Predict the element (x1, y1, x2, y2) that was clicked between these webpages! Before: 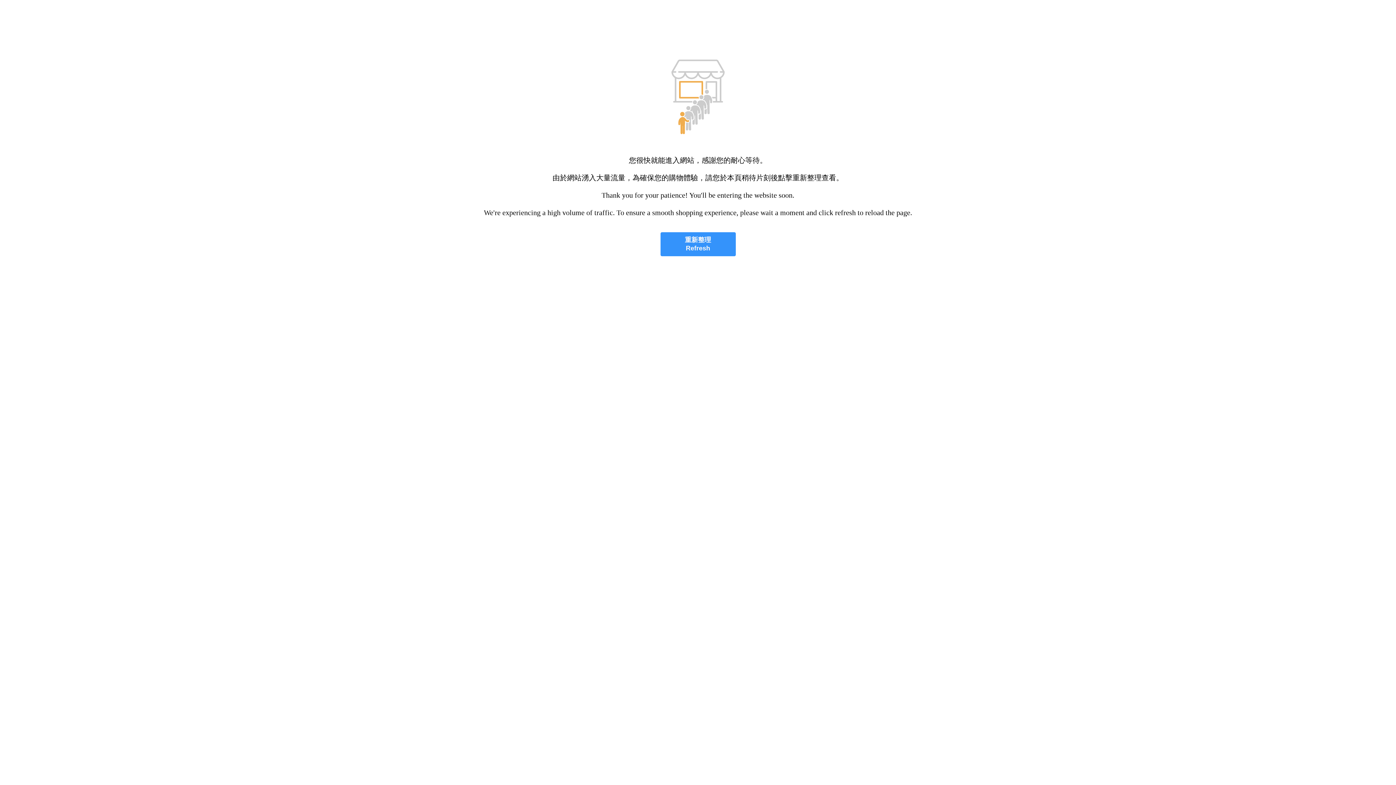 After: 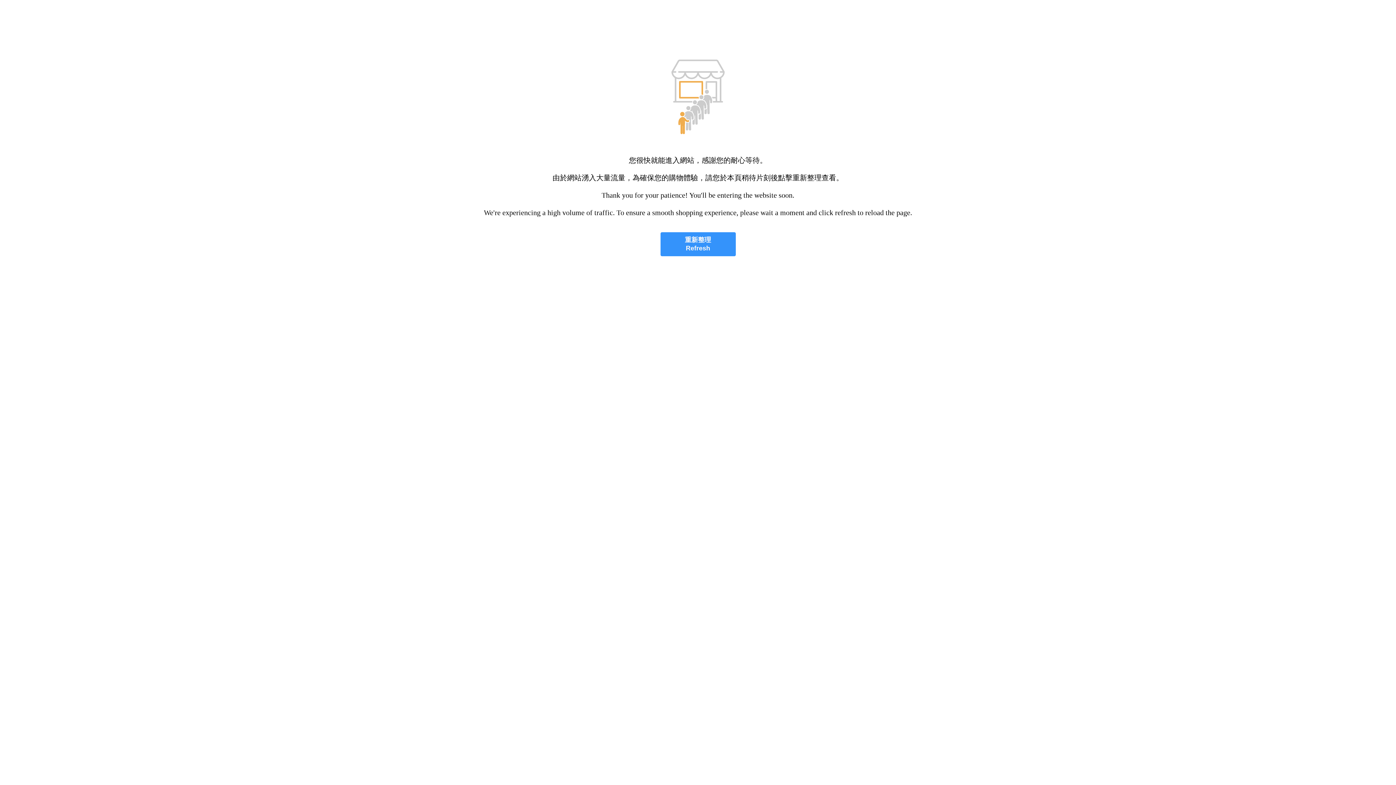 Action: label: 重新整理
Refresh bbox: (660, 232, 735, 256)